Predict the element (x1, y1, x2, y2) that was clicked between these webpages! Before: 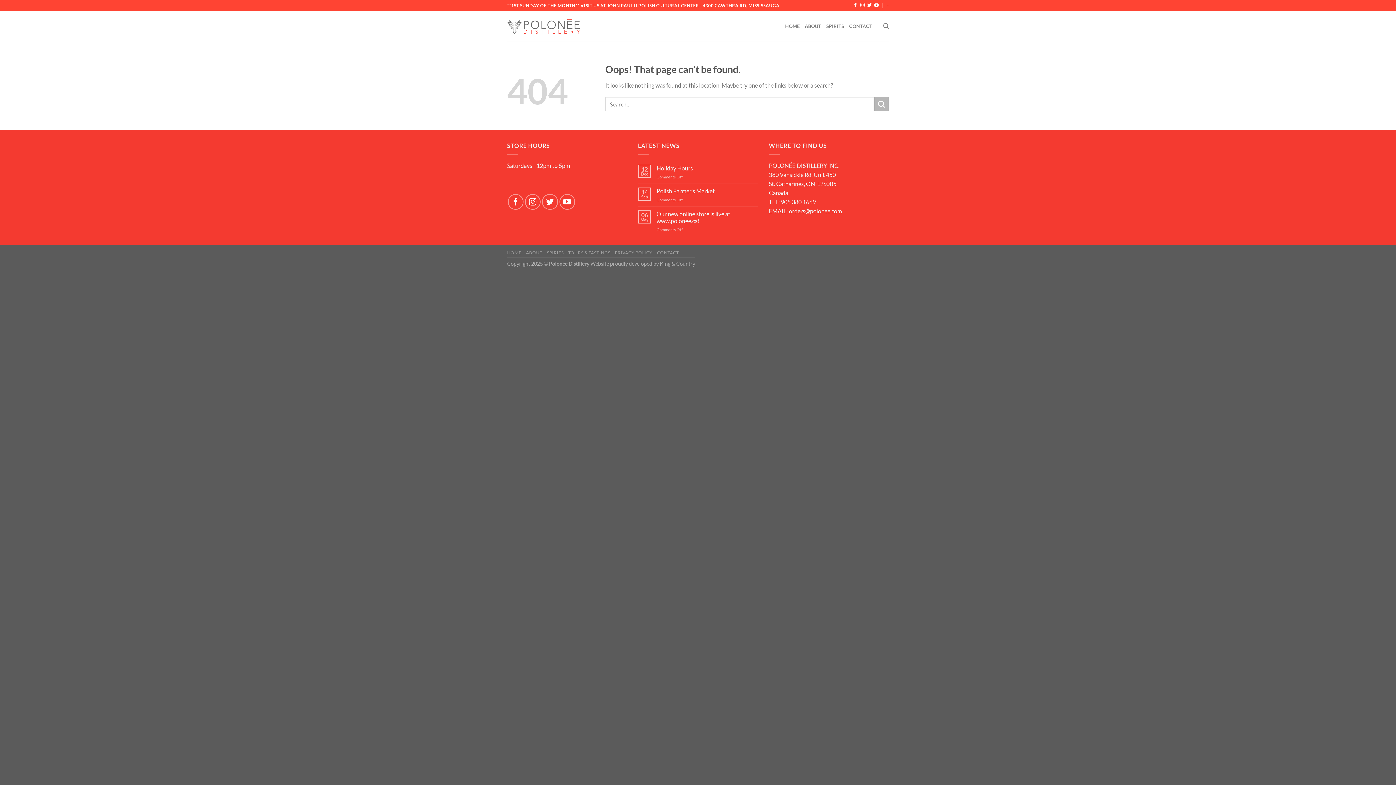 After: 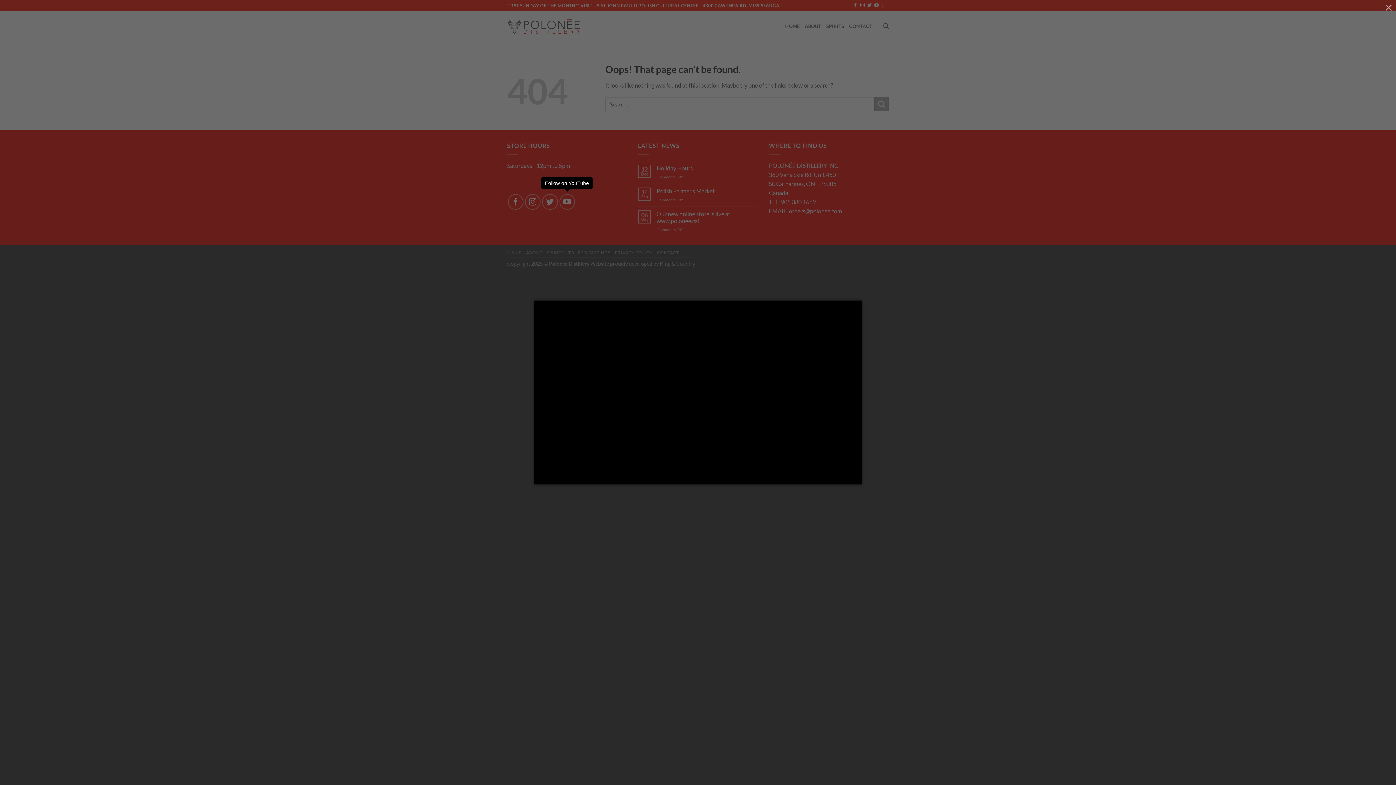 Action: bbox: (559, 194, 575, 209) label: Follow on YouTube